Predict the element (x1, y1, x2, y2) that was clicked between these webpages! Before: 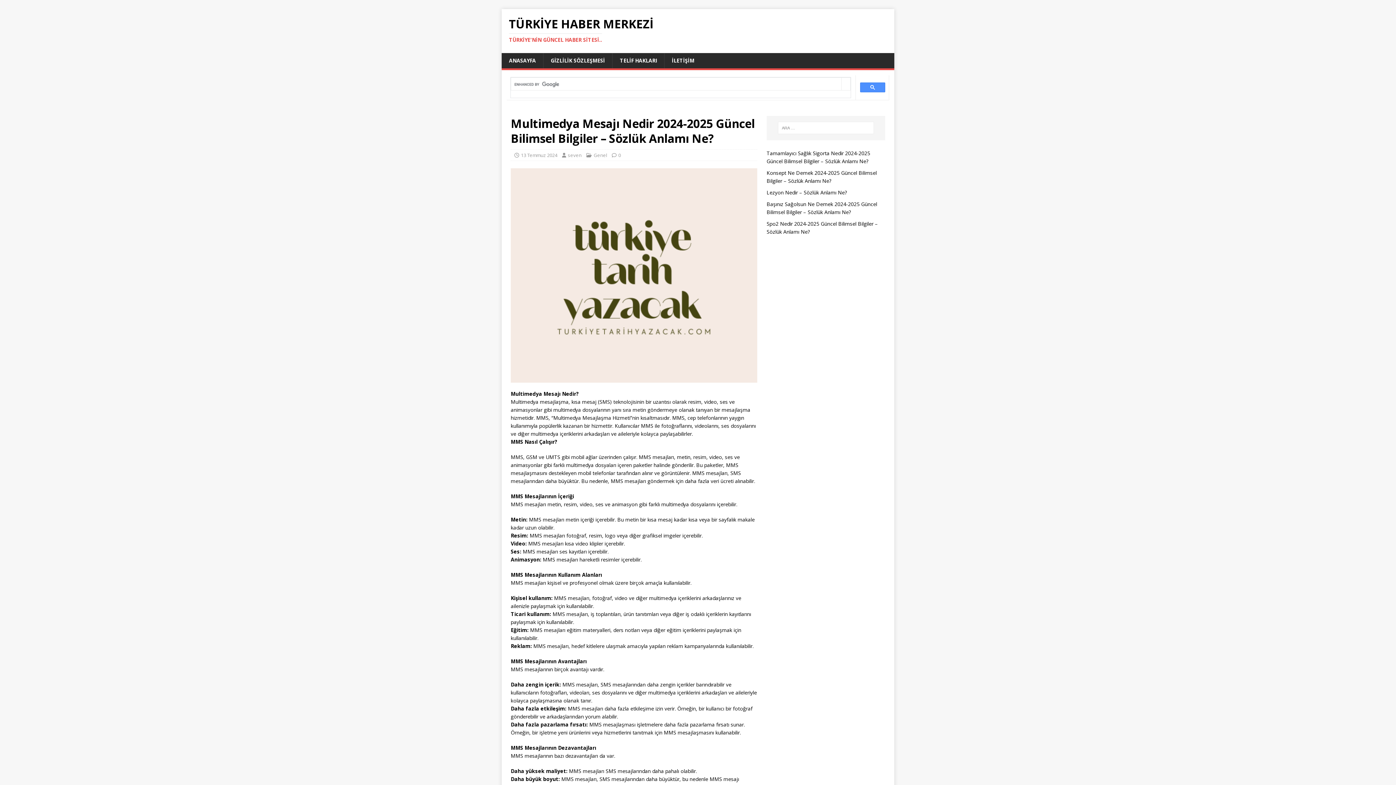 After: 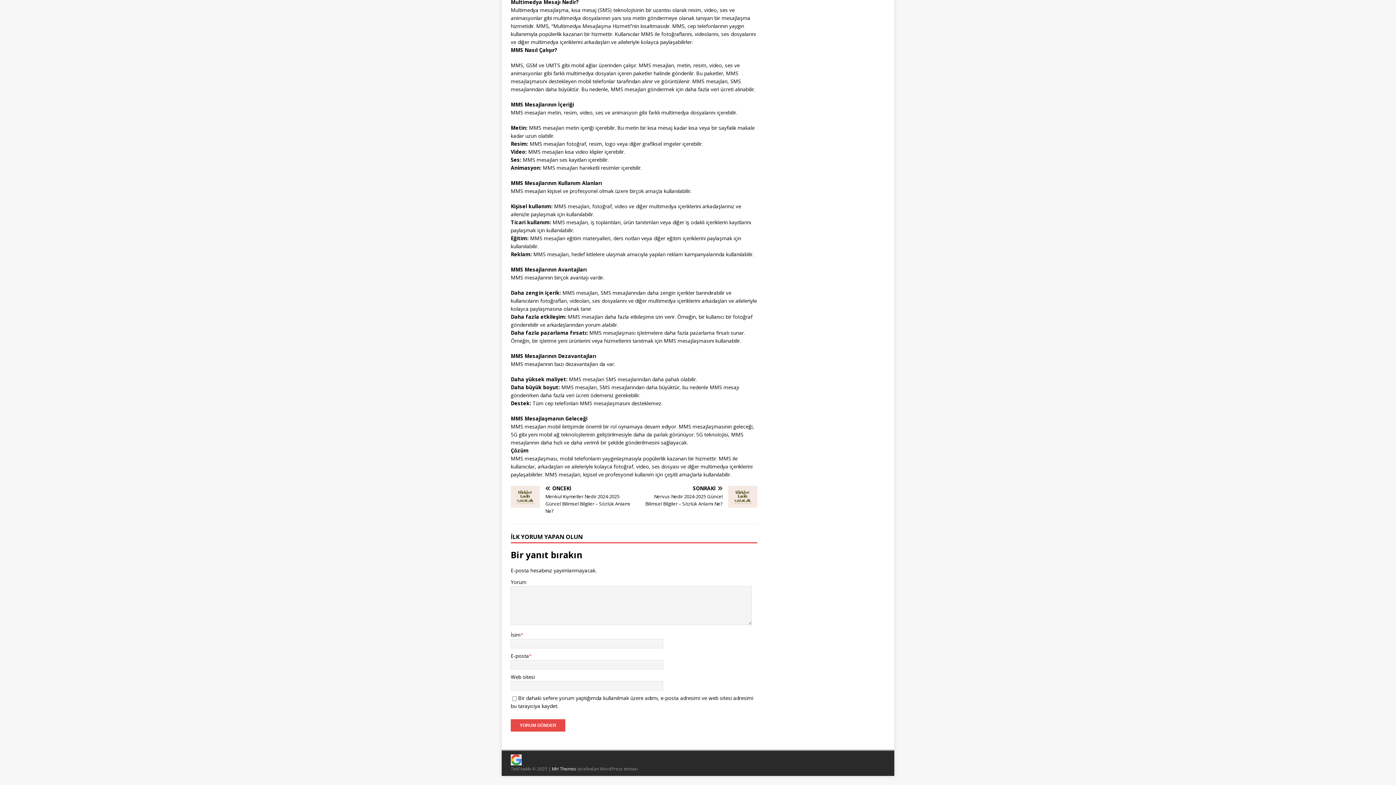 Action: bbox: (618, 152, 621, 158) label: 0